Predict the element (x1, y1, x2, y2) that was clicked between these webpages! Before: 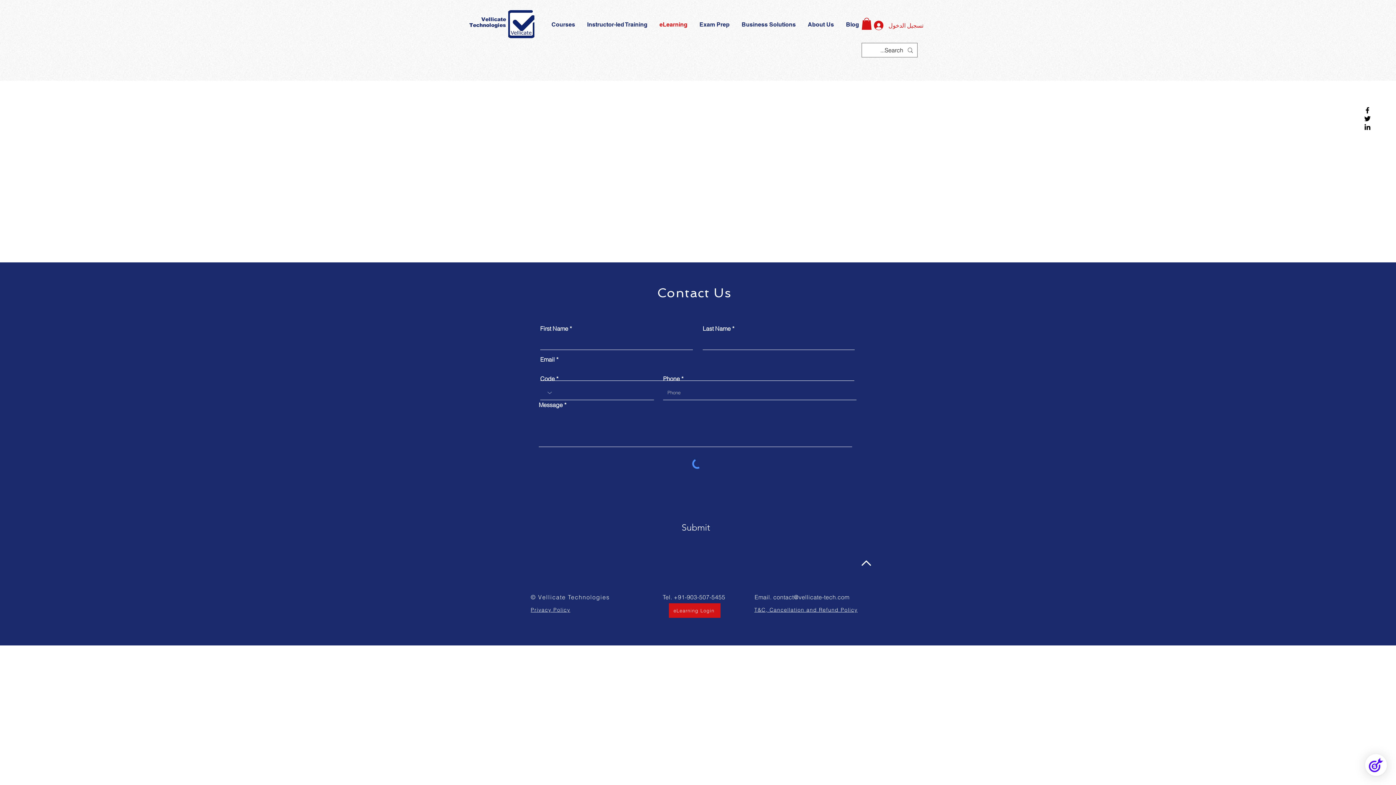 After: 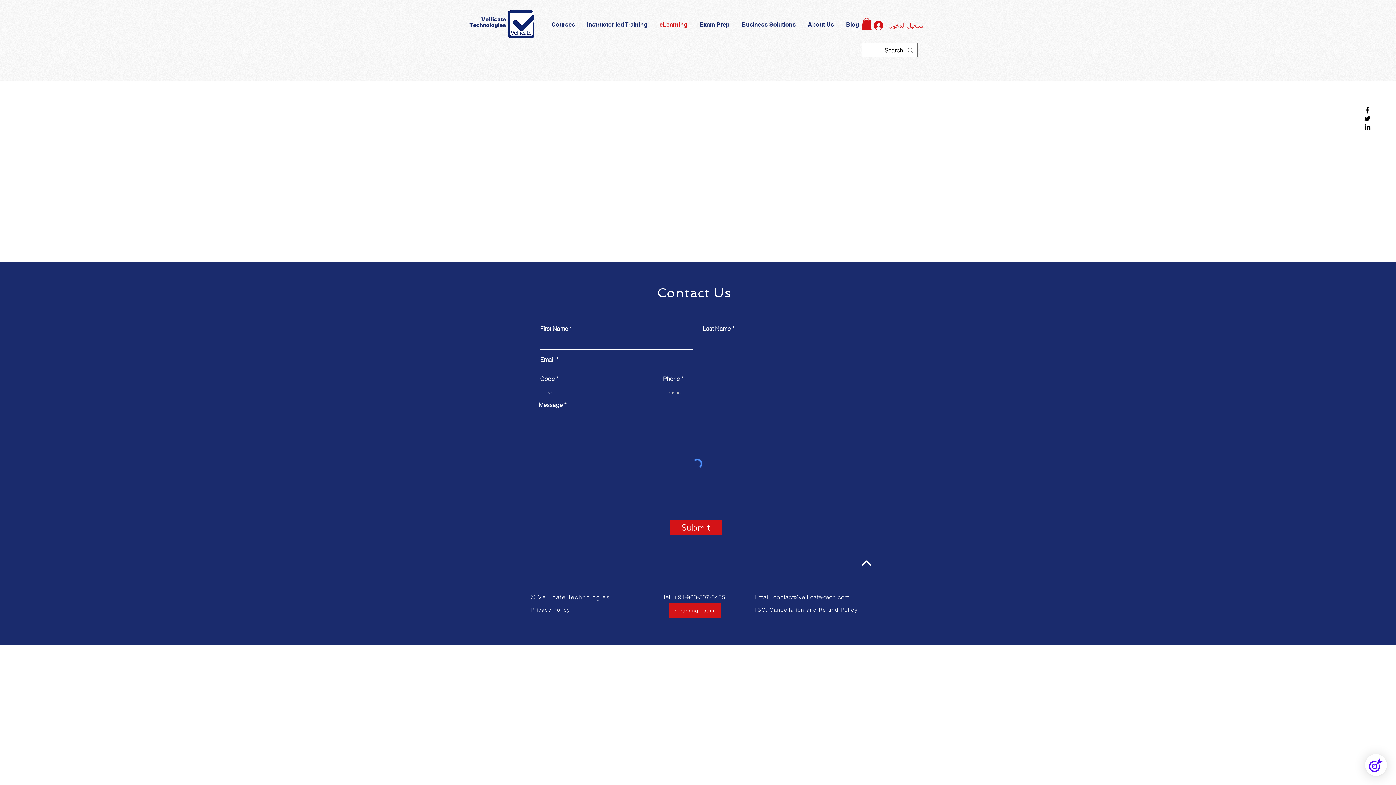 Action: bbox: (670, 520, 721, 535) label: Submit